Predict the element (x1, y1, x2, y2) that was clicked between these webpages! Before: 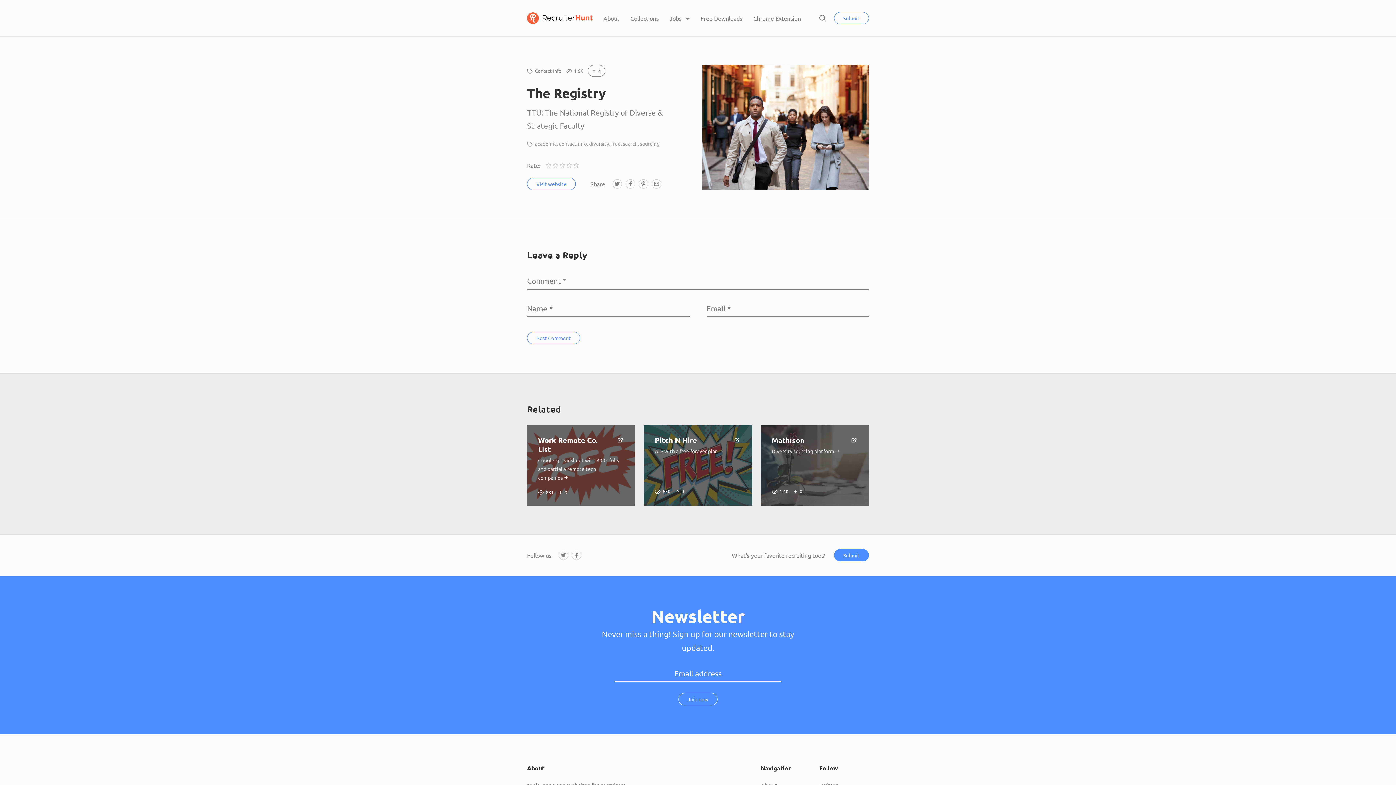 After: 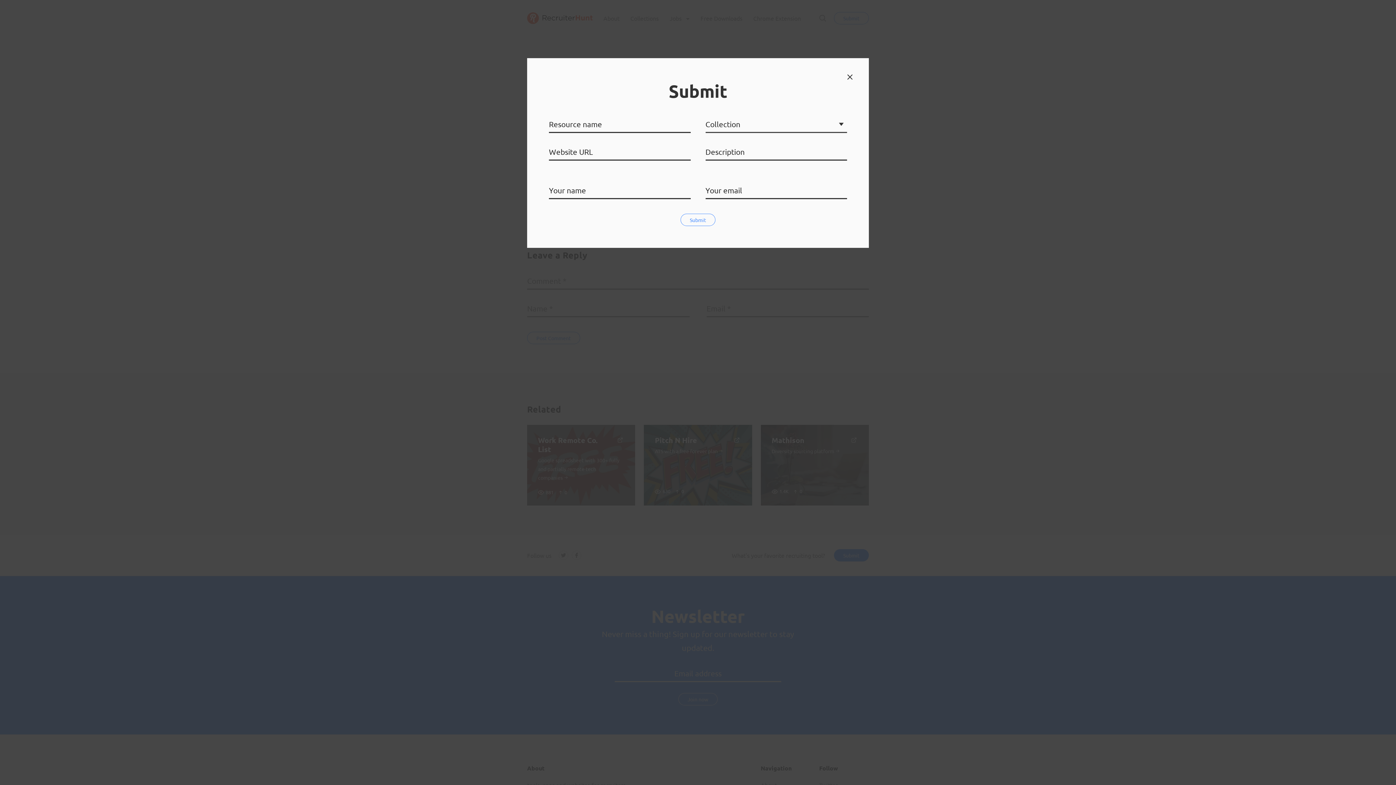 Action: label: Submit bbox: (834, 12, 869, 24)